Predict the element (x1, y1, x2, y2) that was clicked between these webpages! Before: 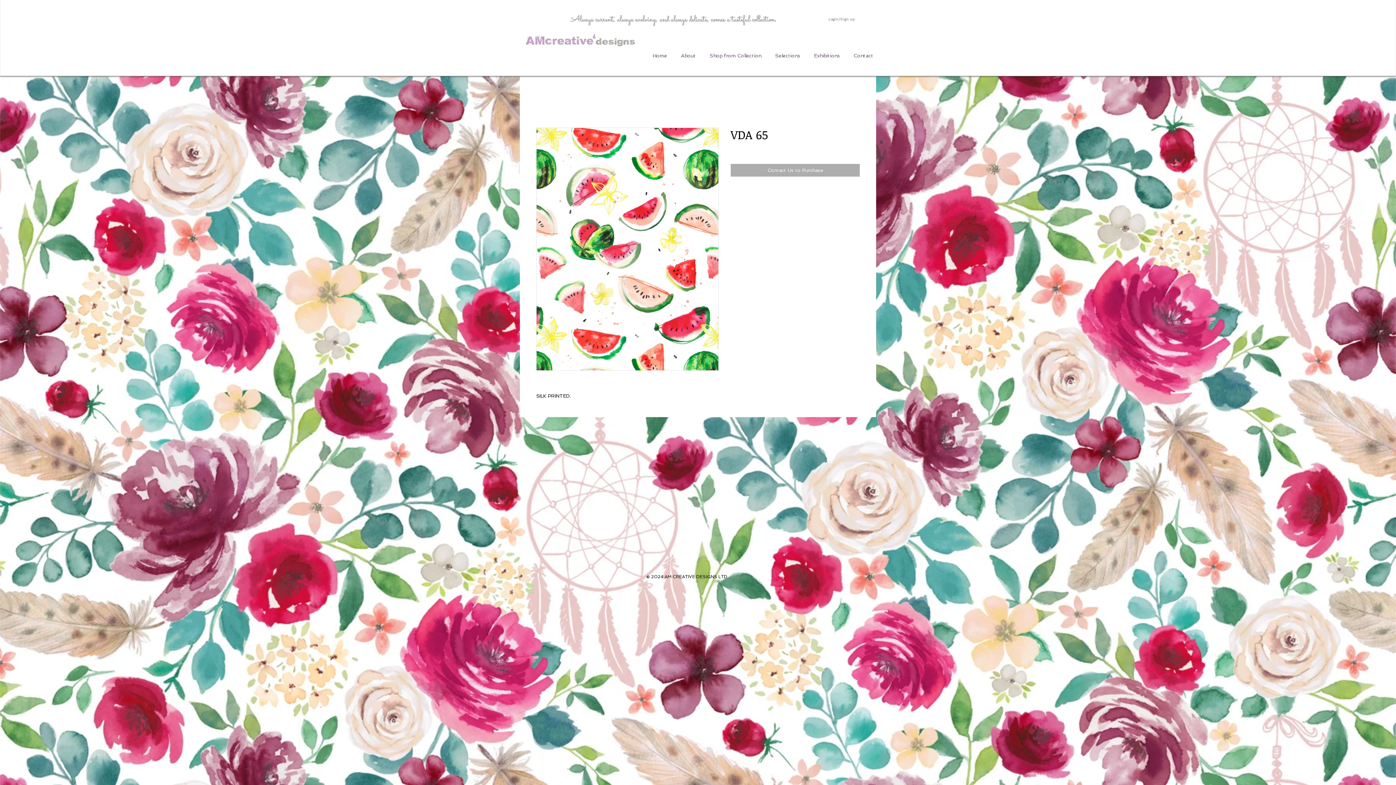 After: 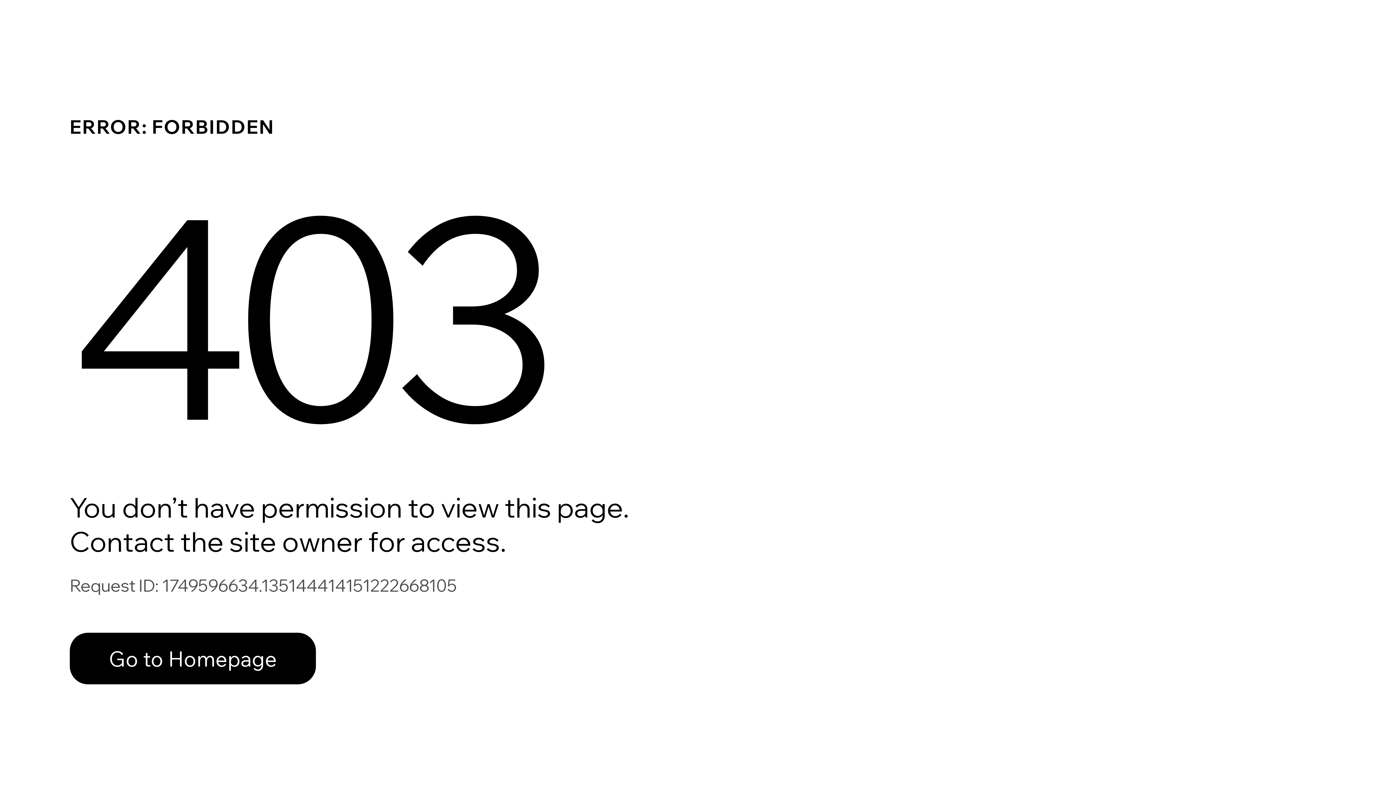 Action: bbox: (702, 52, 768, 59) label: Shop from Collection